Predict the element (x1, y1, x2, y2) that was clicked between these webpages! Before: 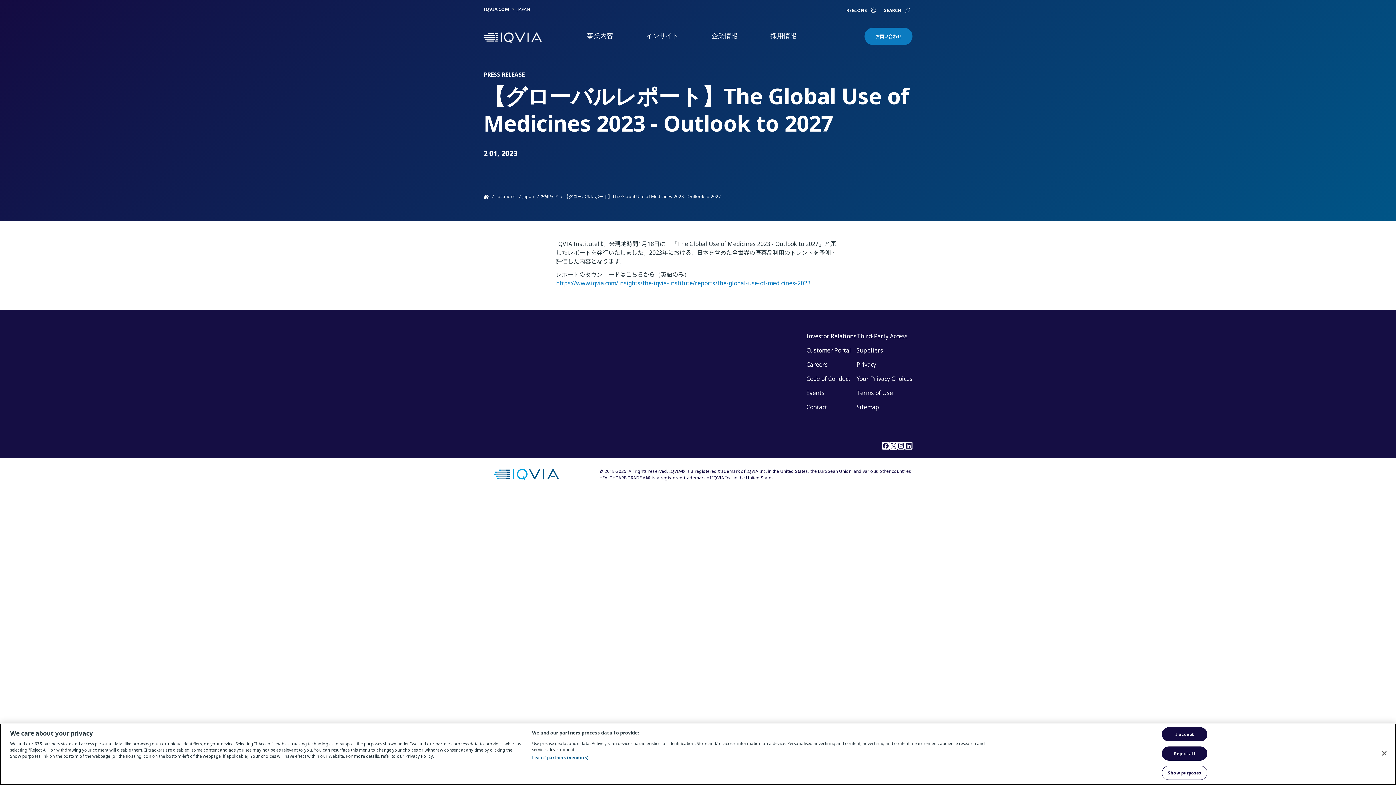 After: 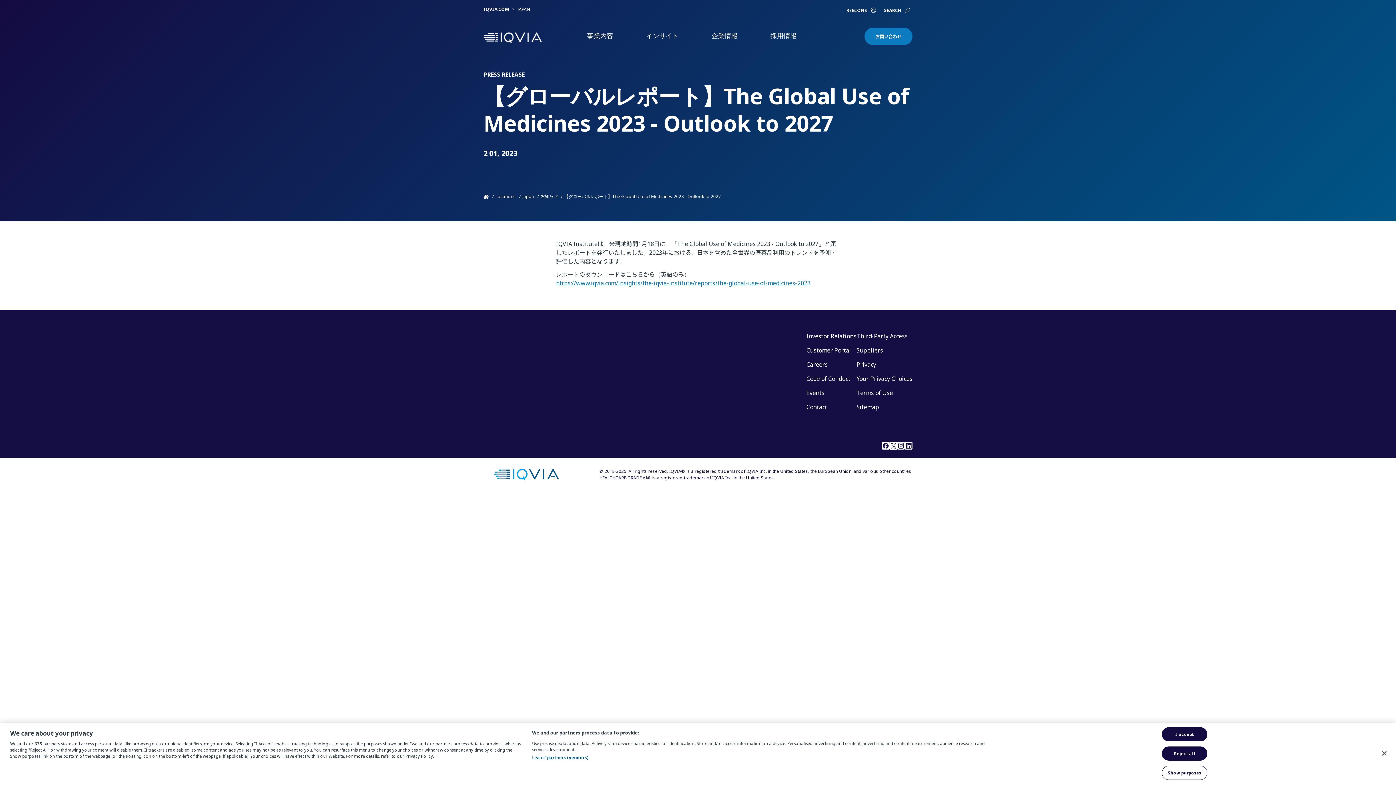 Action: bbox: (882, 445, 889, 451)